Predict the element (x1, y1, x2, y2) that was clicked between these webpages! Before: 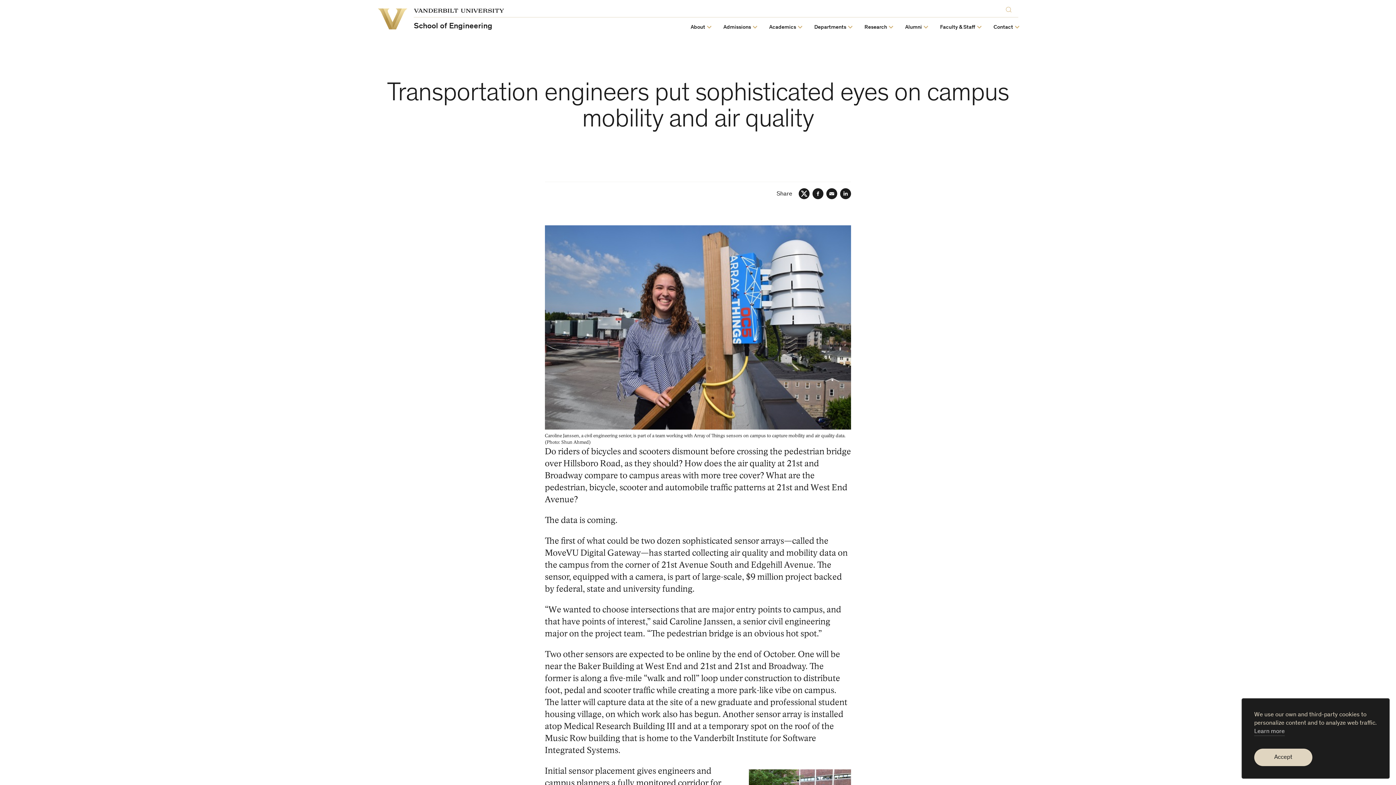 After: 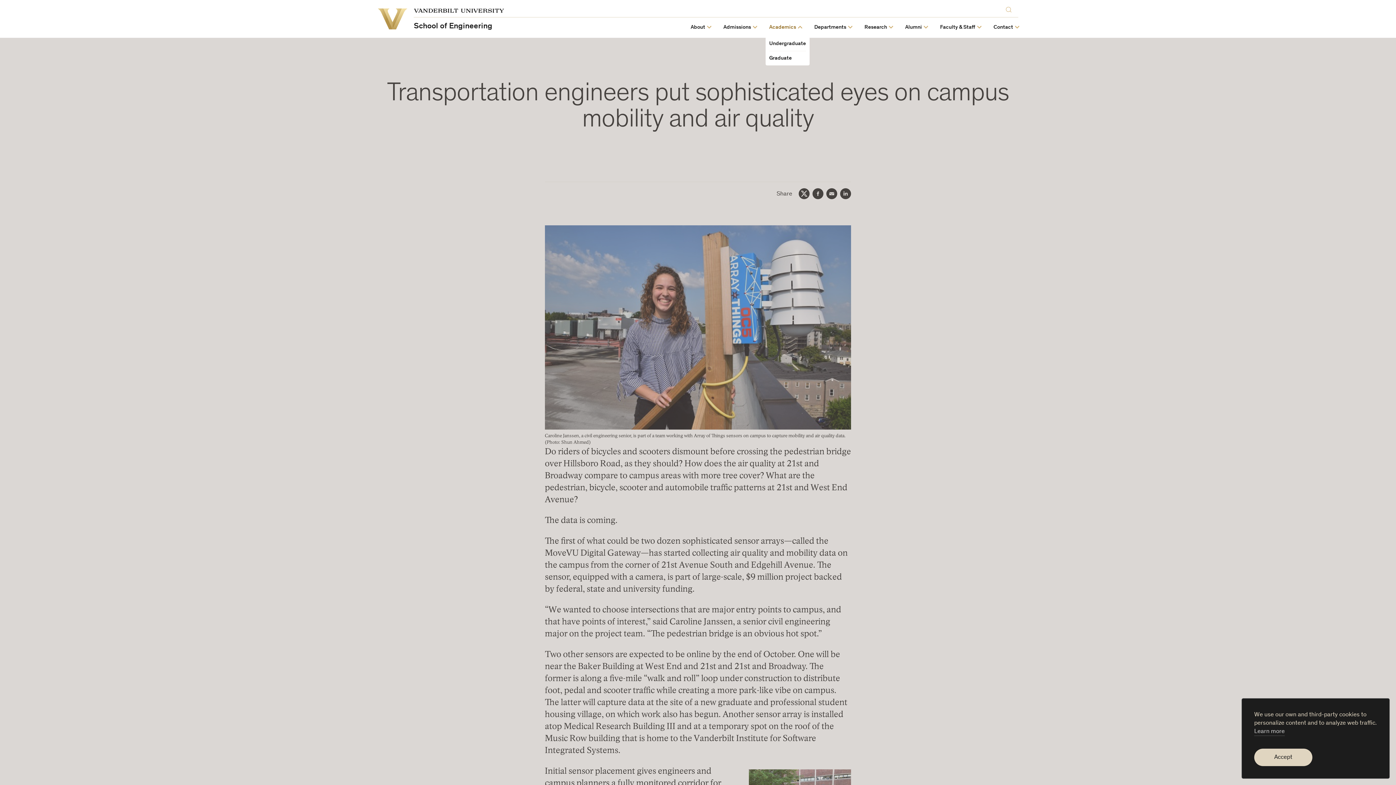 Action: bbox: (769, 24, 796, 30) label: Academics